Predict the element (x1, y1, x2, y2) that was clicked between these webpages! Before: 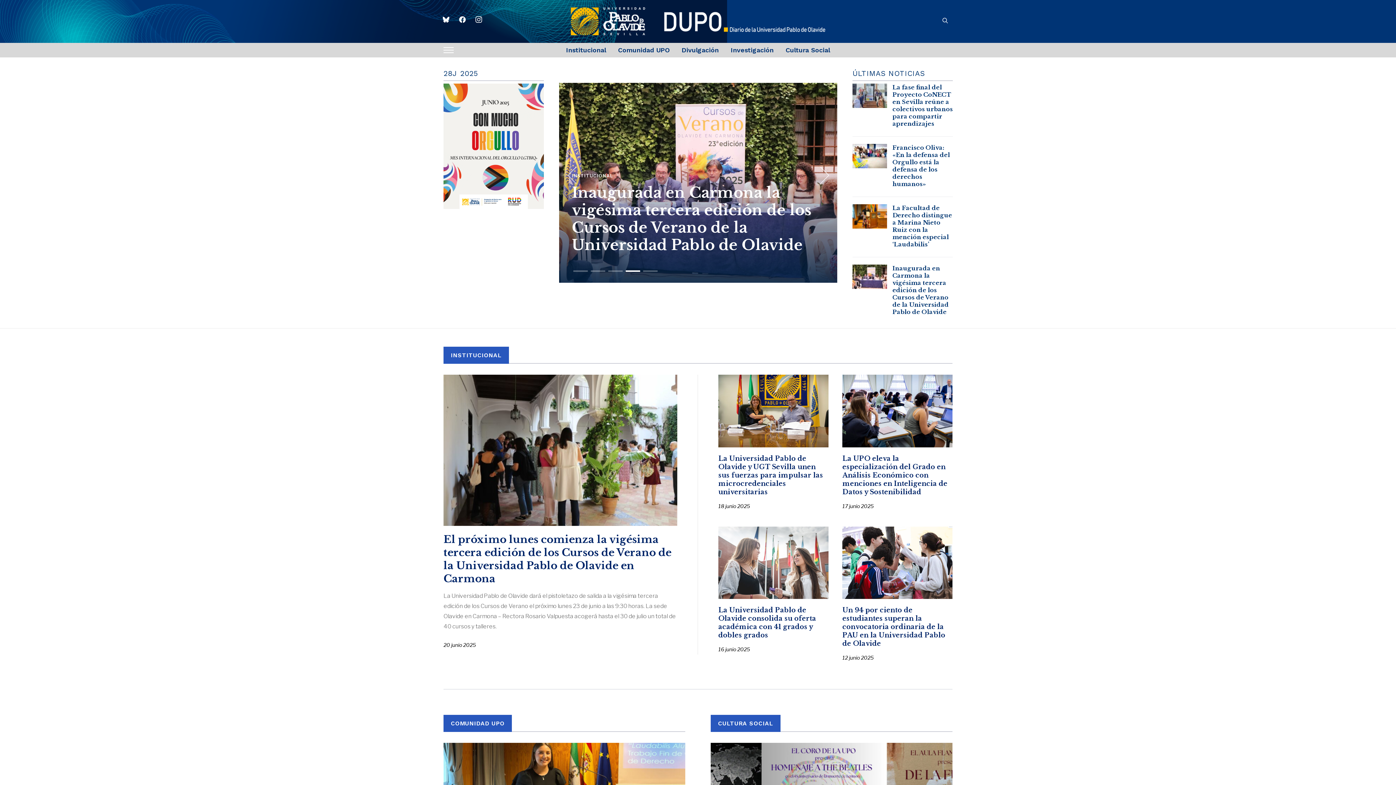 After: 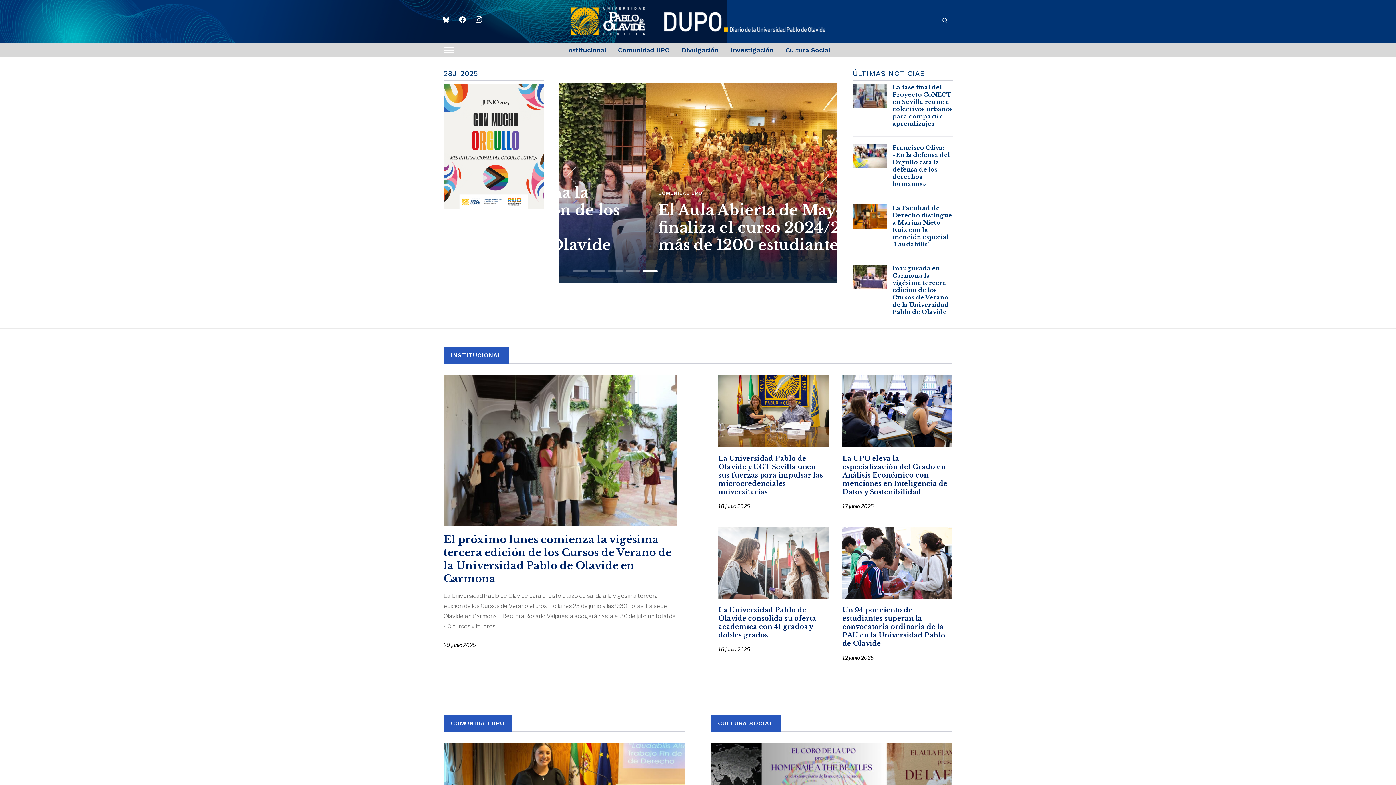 Action: bbox: (570, 8, 825, 15)